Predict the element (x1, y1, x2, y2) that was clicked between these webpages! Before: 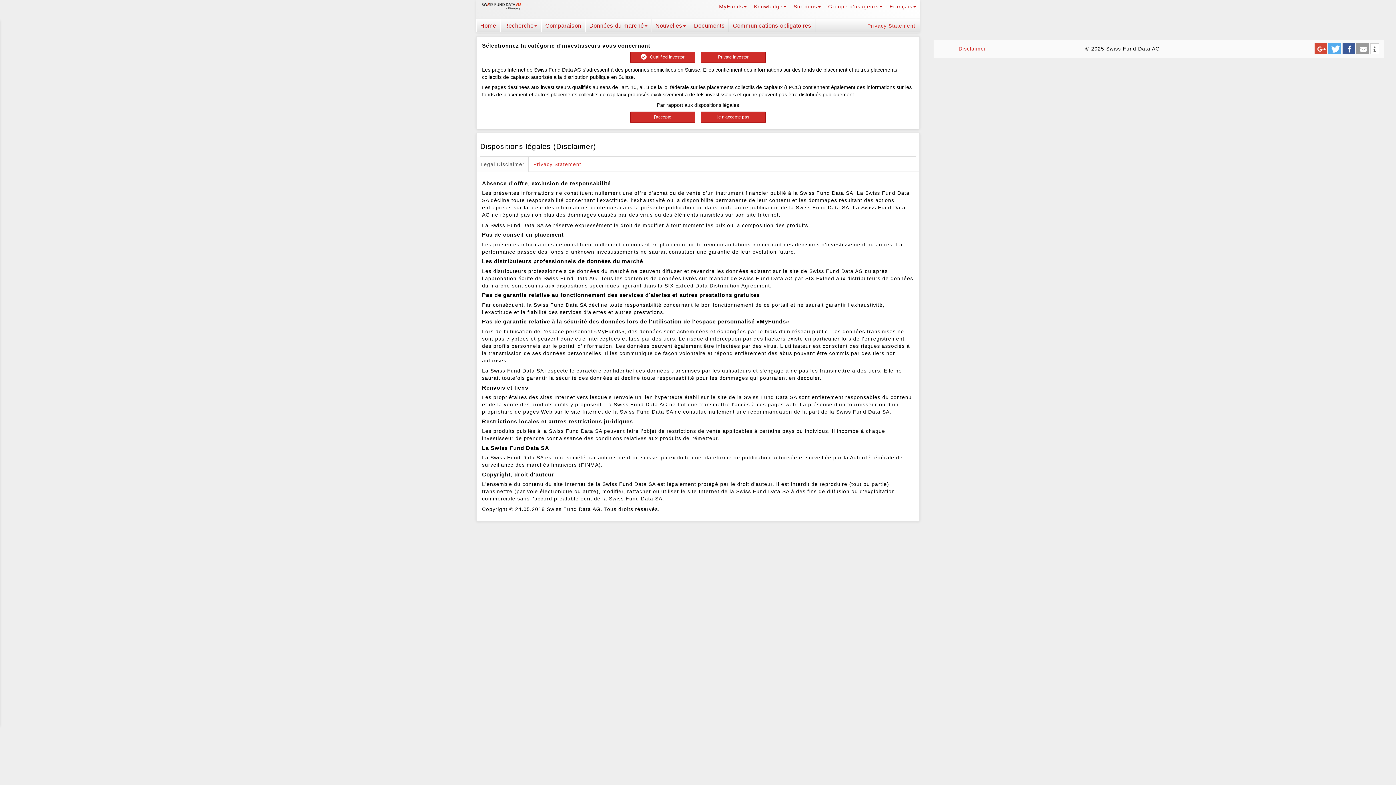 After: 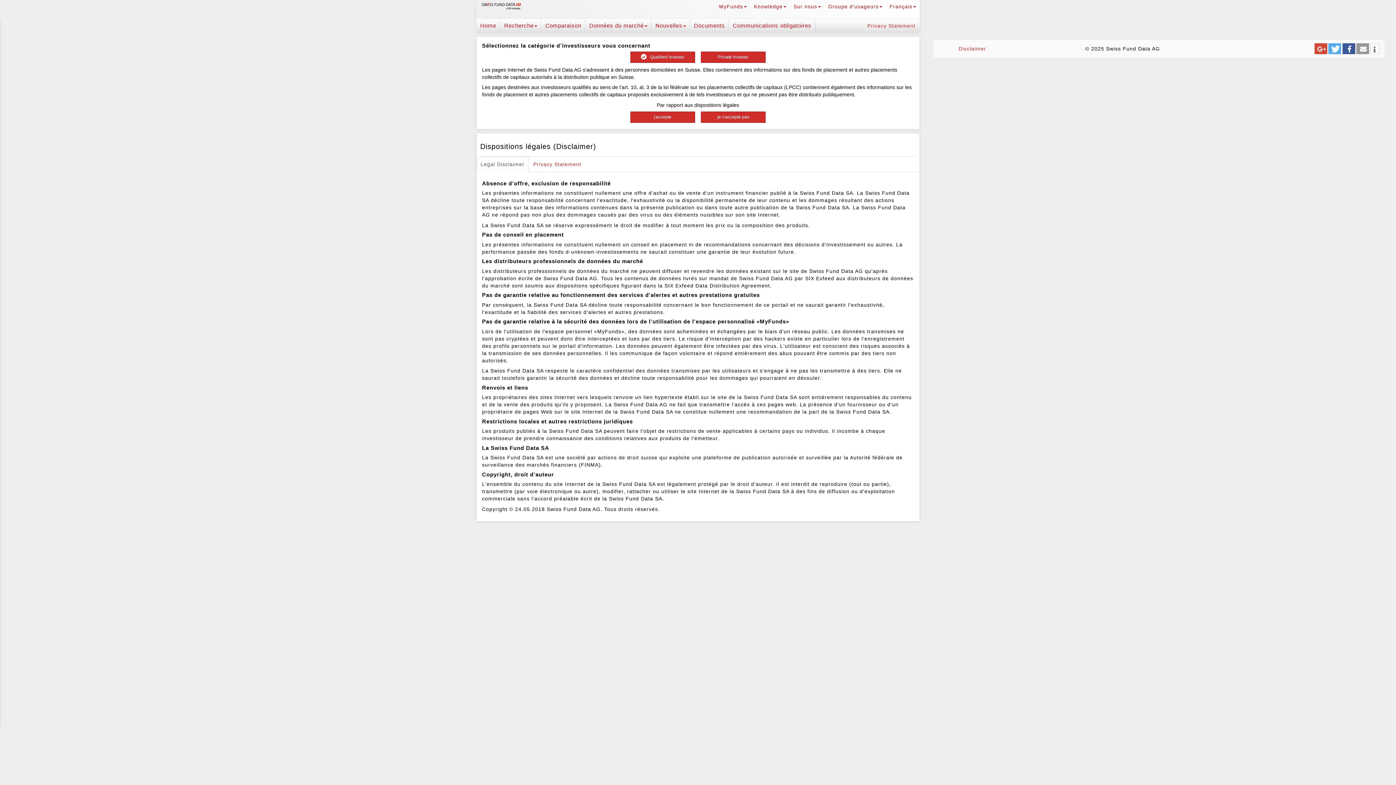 Action: label: Communications obligatoires bbox: (729, 18, 815, 32)